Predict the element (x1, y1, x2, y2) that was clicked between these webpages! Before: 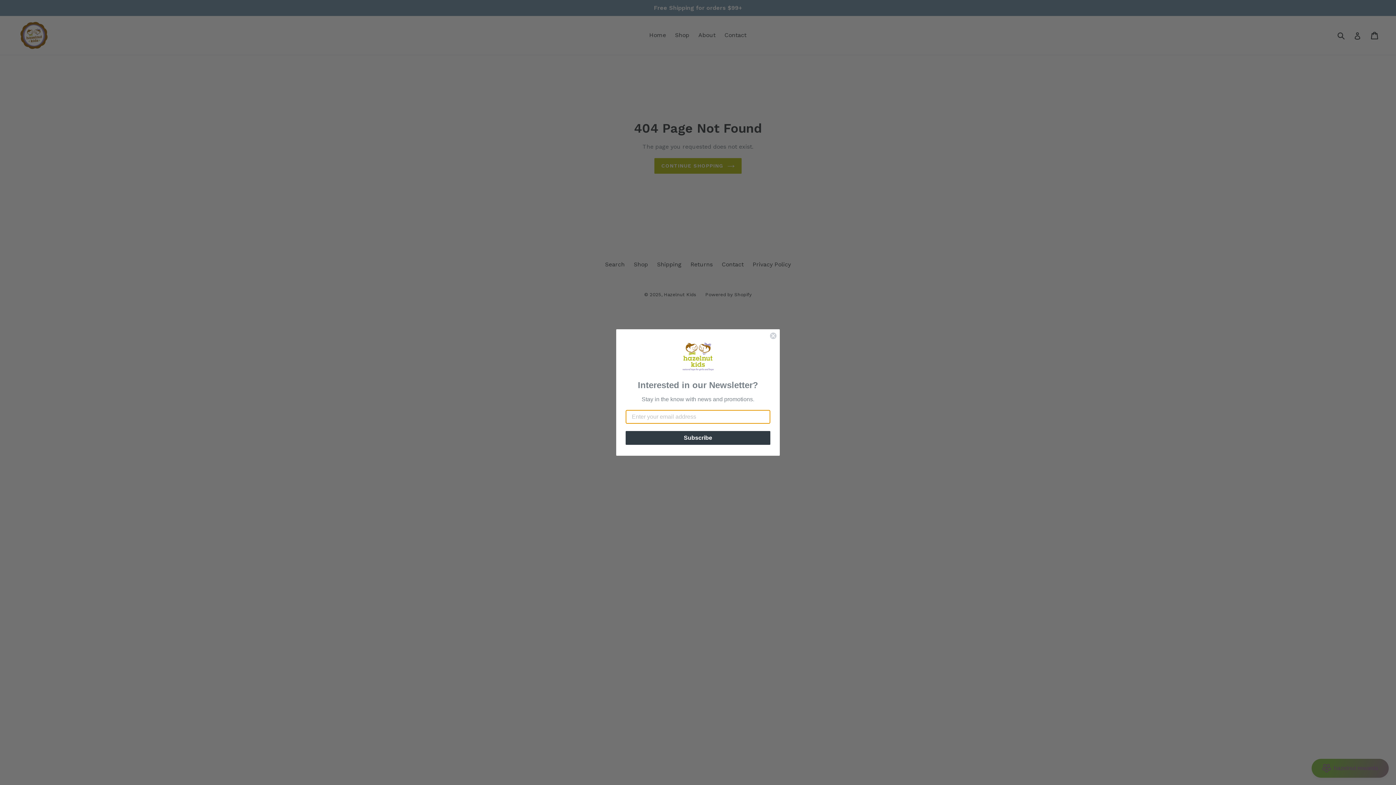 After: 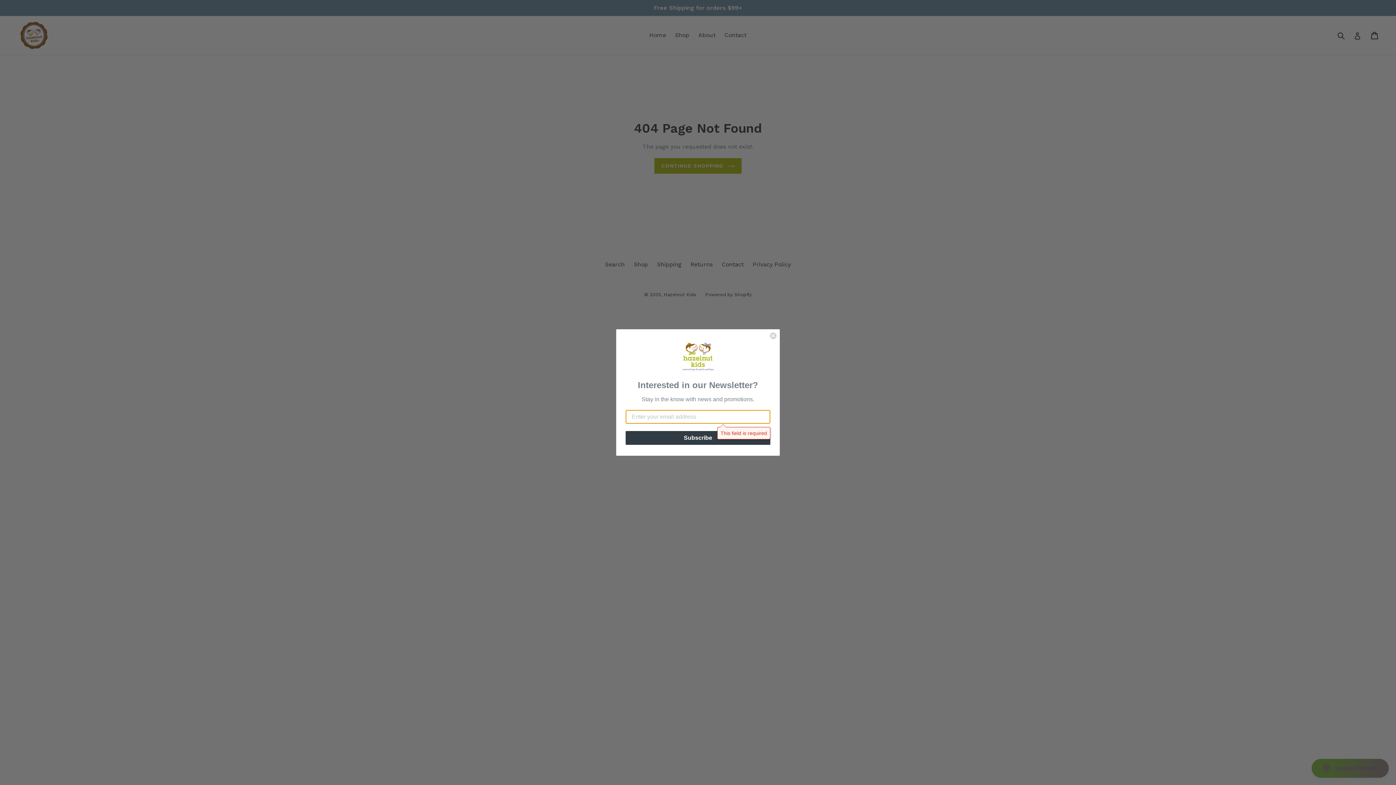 Action: label: Subscribe bbox: (625, 431, 770, 445)